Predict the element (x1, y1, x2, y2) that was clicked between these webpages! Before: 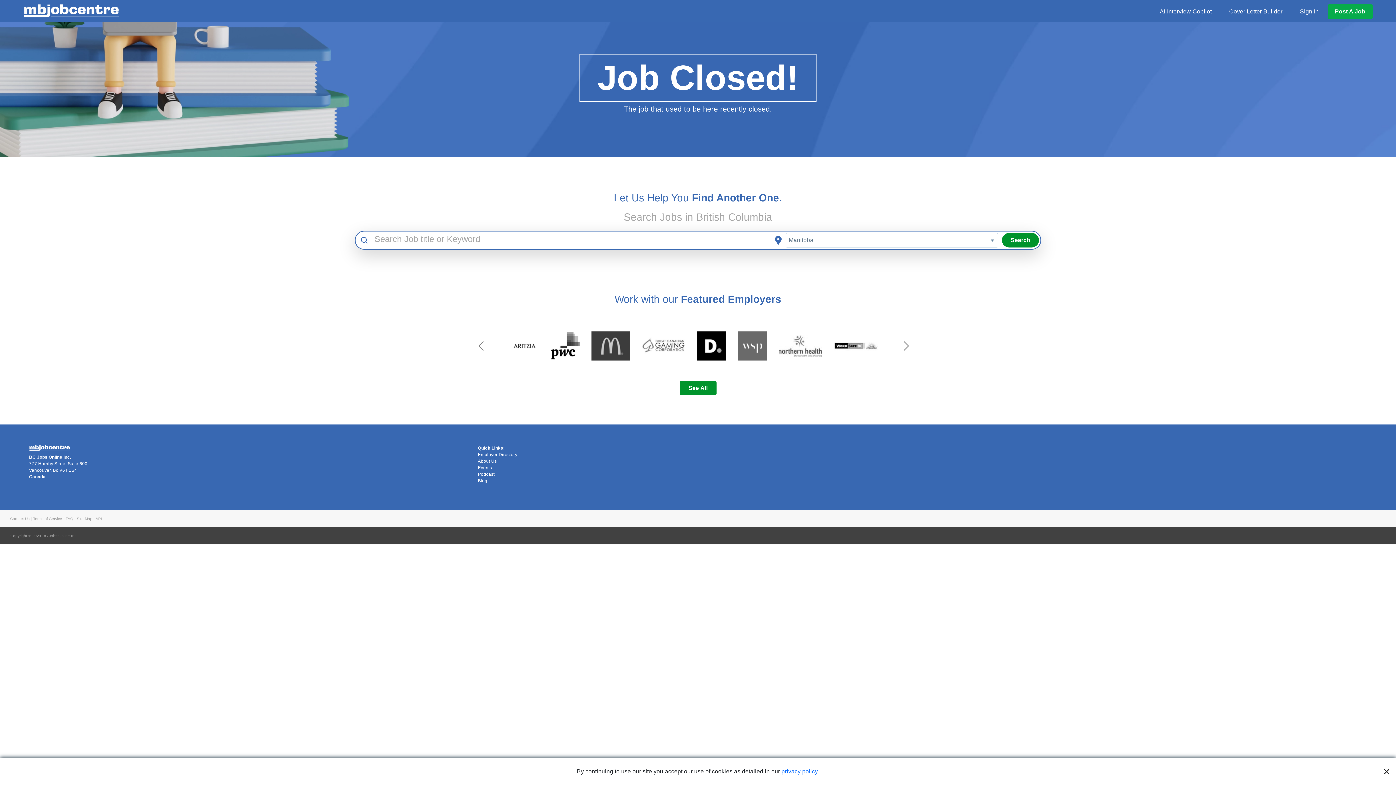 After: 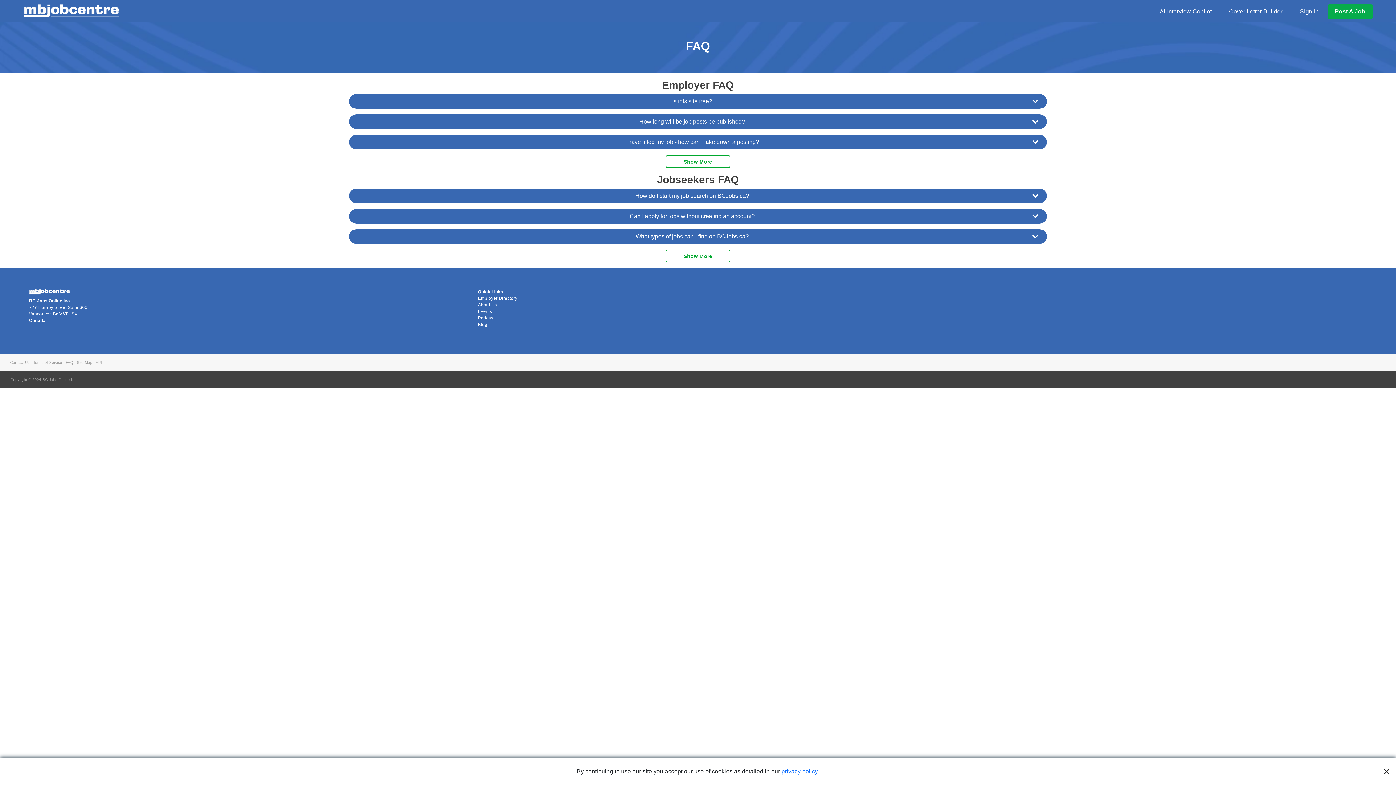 Action: label: FAQ bbox: (65, 517, 73, 521)